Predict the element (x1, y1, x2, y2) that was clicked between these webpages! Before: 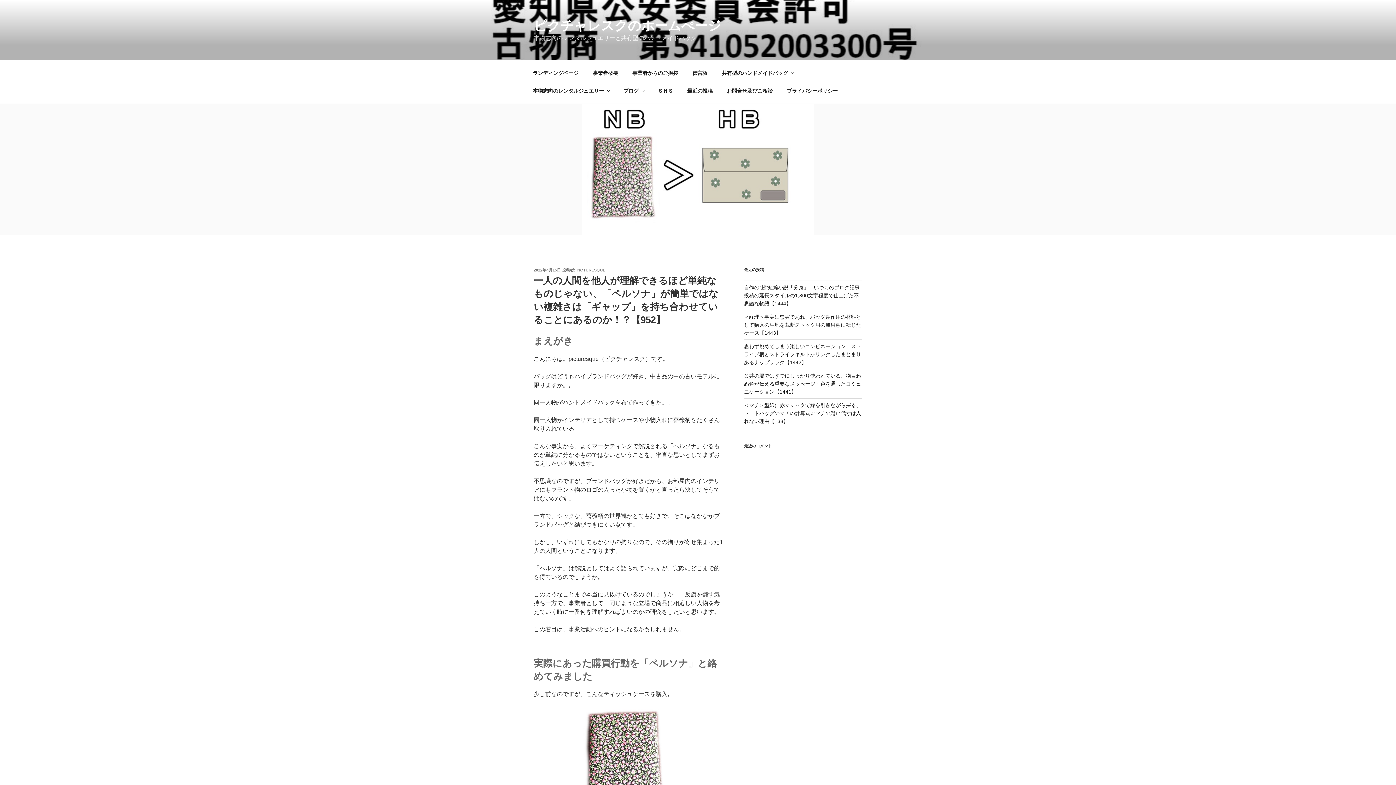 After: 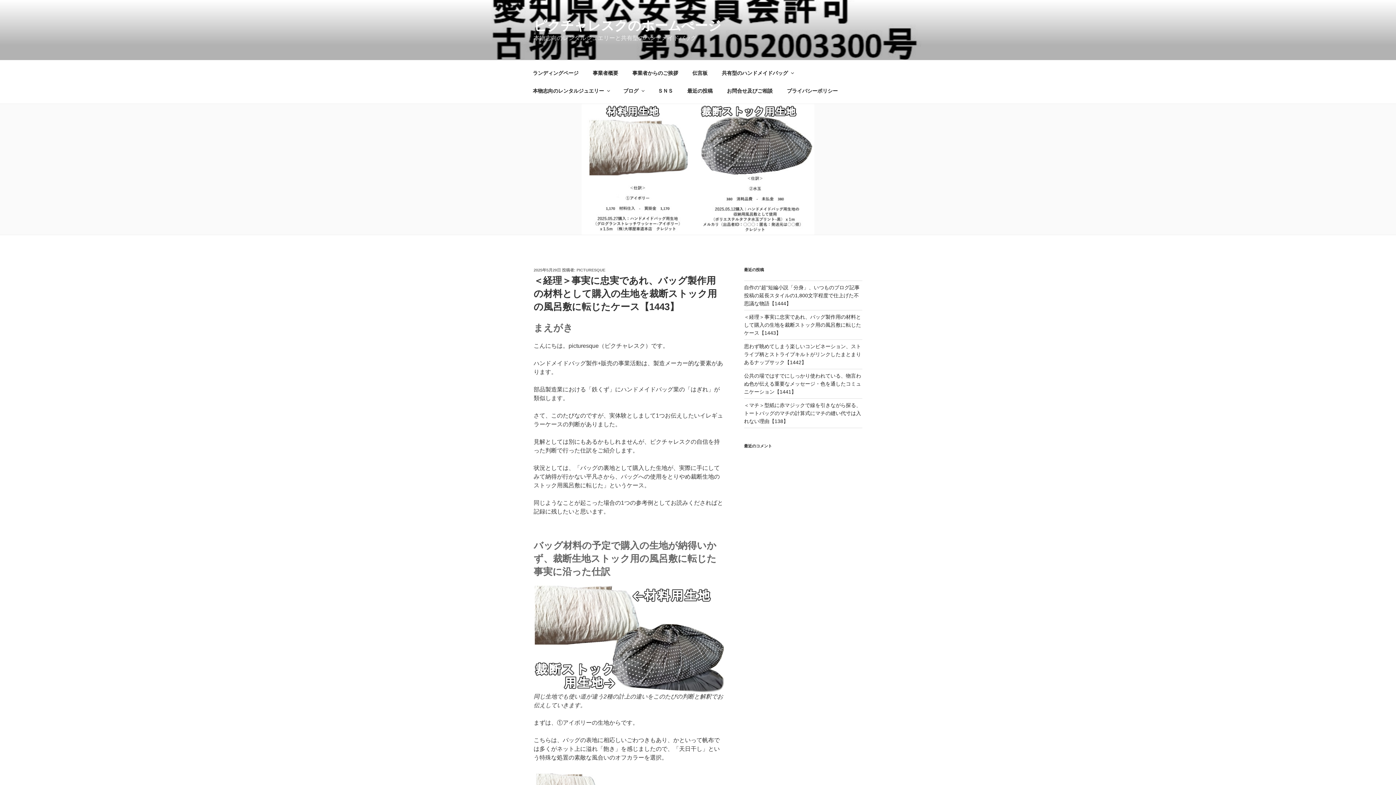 Action: label: ＜経理＞事実に忠実であれ、バッグ製作用の材料として購入の生地を裁断ストック用の風呂敷に転じたケース【1443】 bbox: (744, 314, 861, 336)